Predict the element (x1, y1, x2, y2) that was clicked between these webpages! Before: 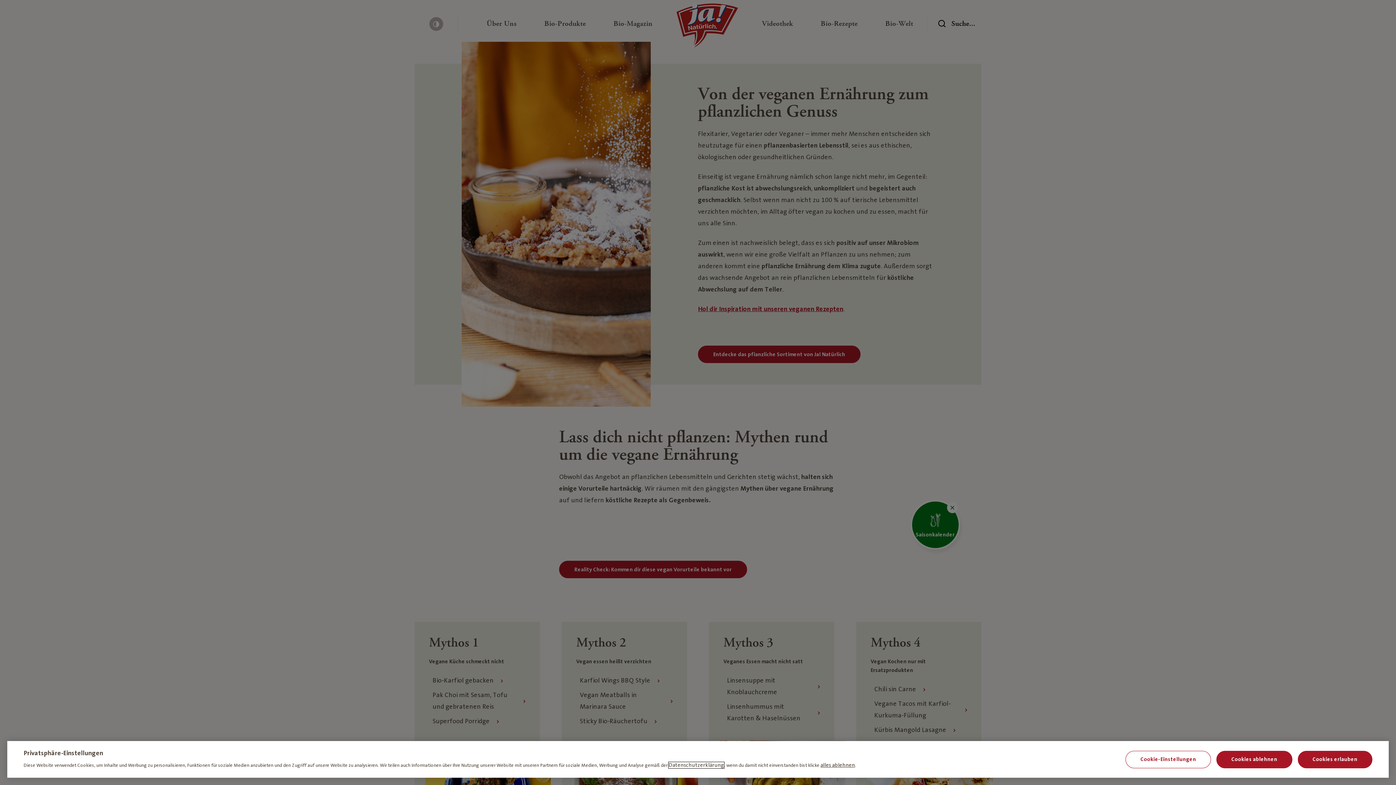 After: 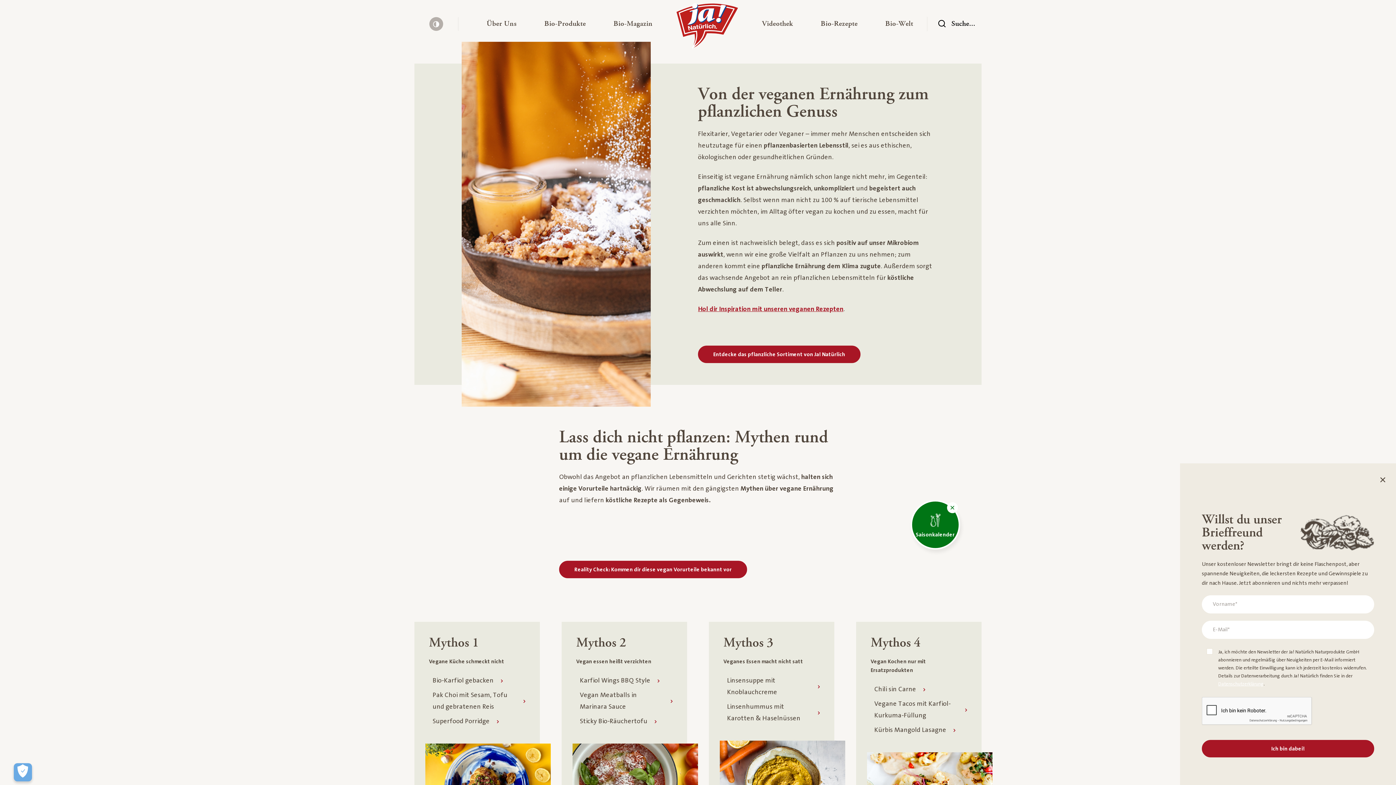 Action: bbox: (1298, 751, 1372, 768) label: Cookies erlauben